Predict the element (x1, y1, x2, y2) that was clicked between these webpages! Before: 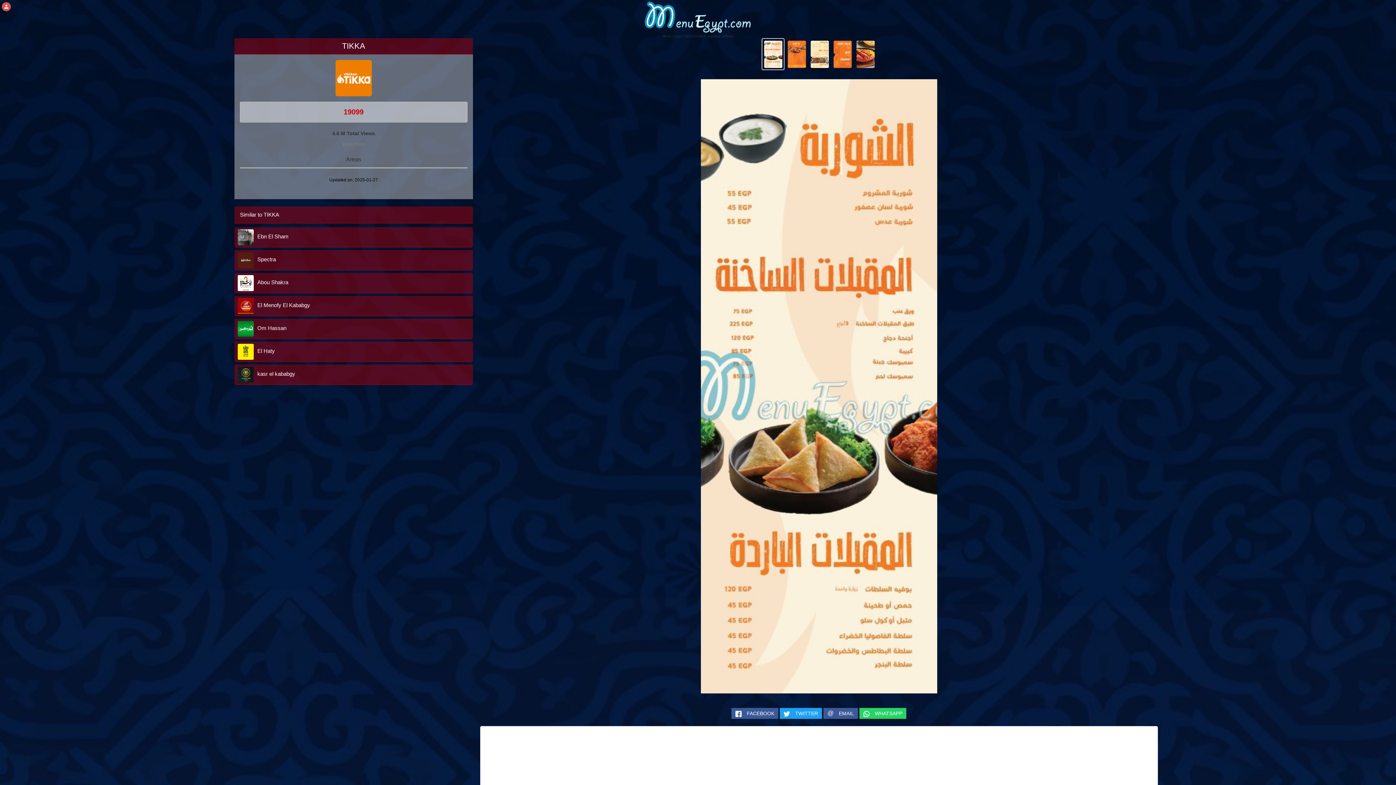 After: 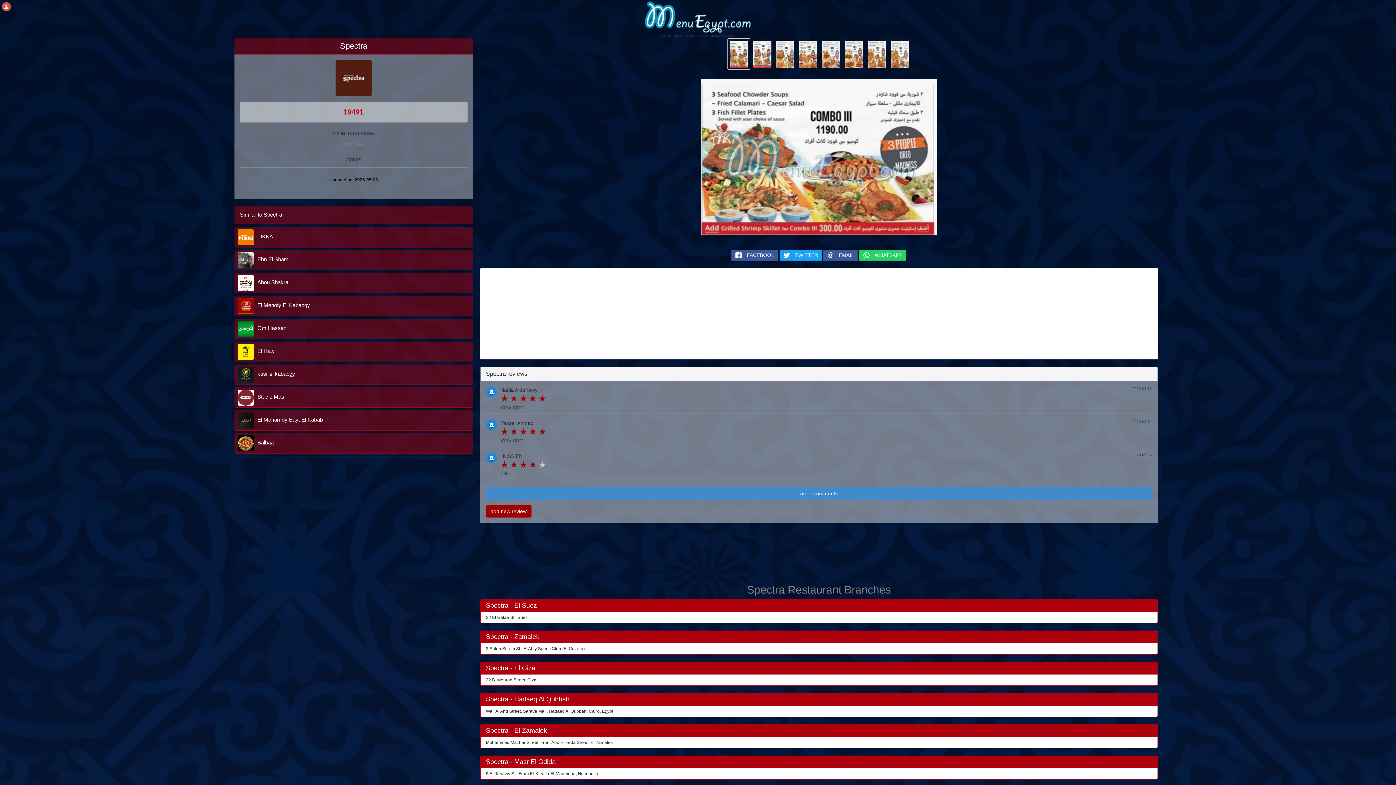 Action: bbox: (234, 250, 472, 270) label:  Spectra